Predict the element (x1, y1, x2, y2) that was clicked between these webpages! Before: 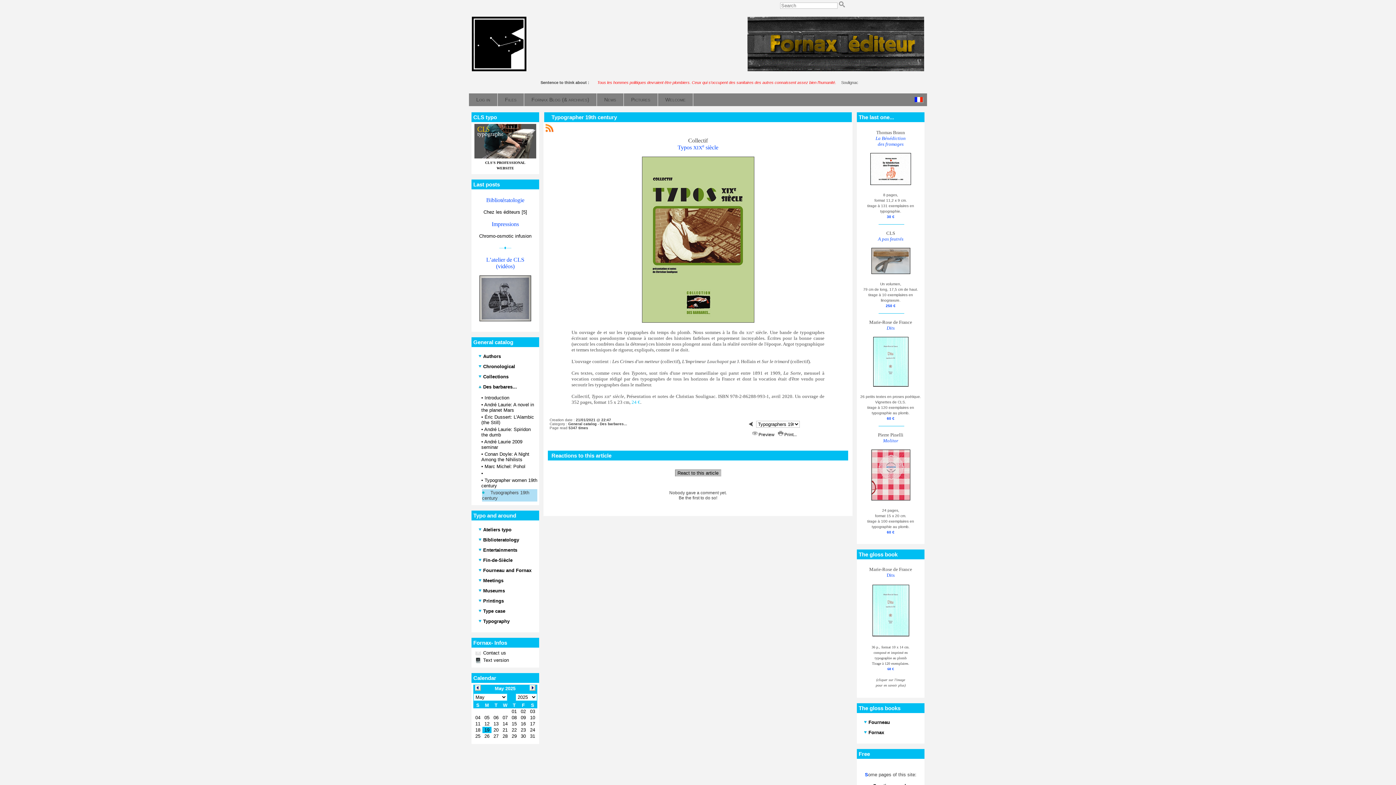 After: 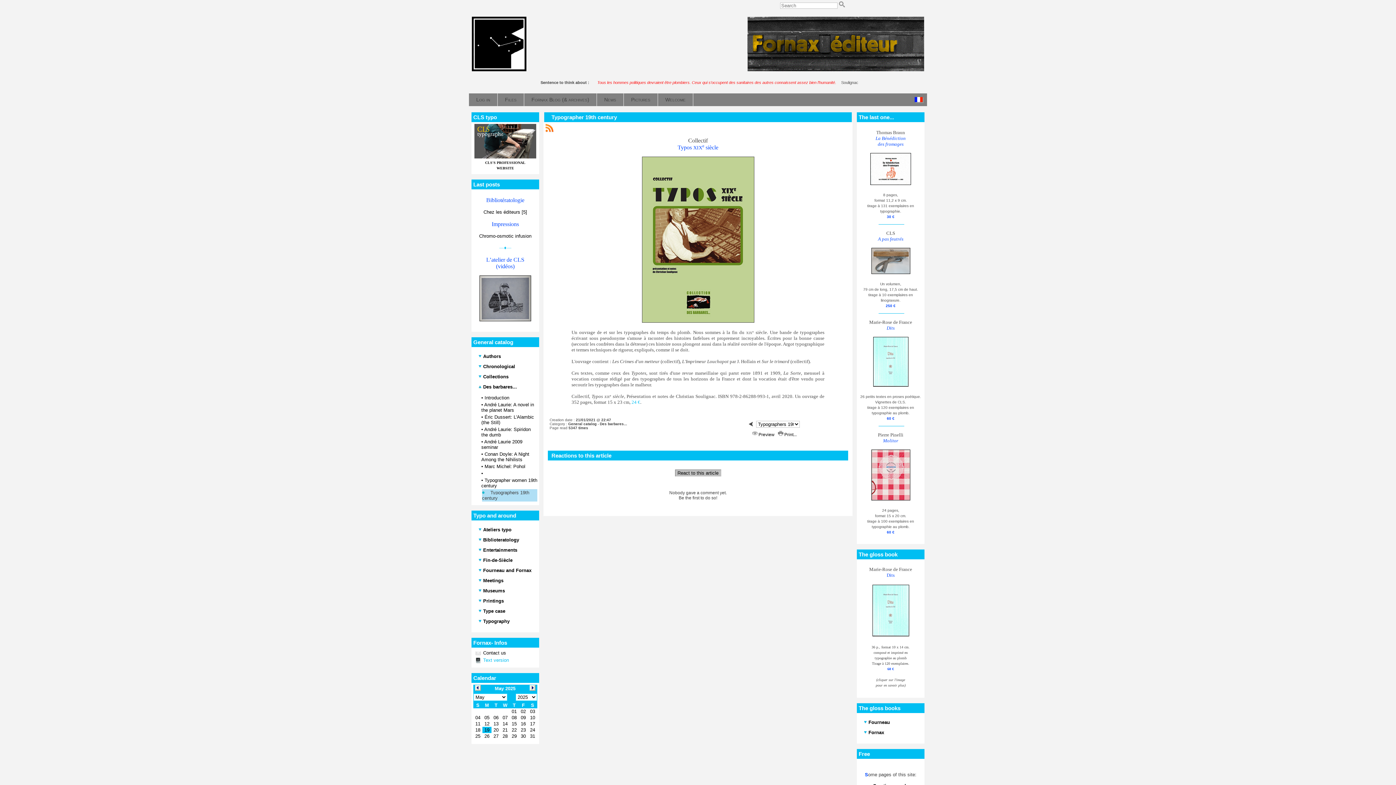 Action: bbox: (481, 657, 509, 663) label:  Text version